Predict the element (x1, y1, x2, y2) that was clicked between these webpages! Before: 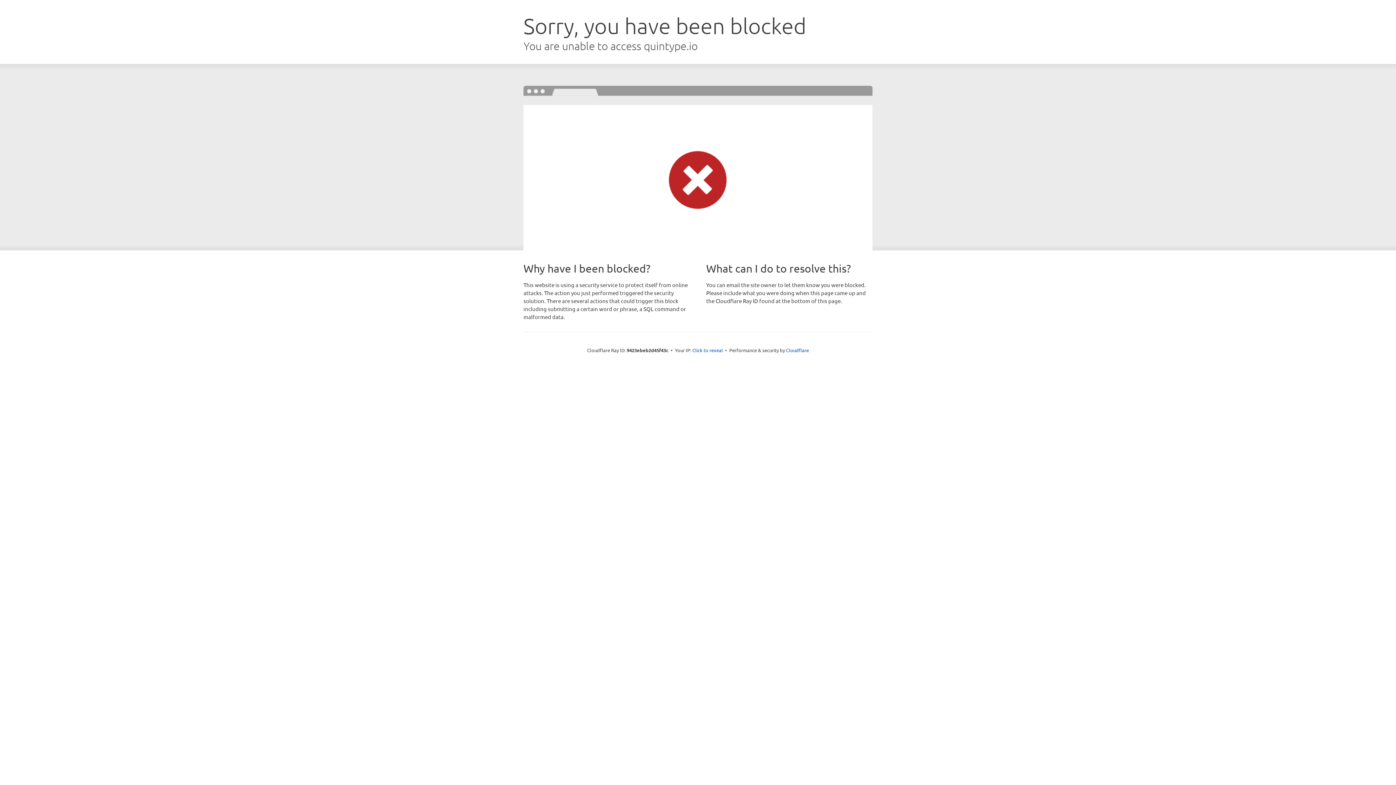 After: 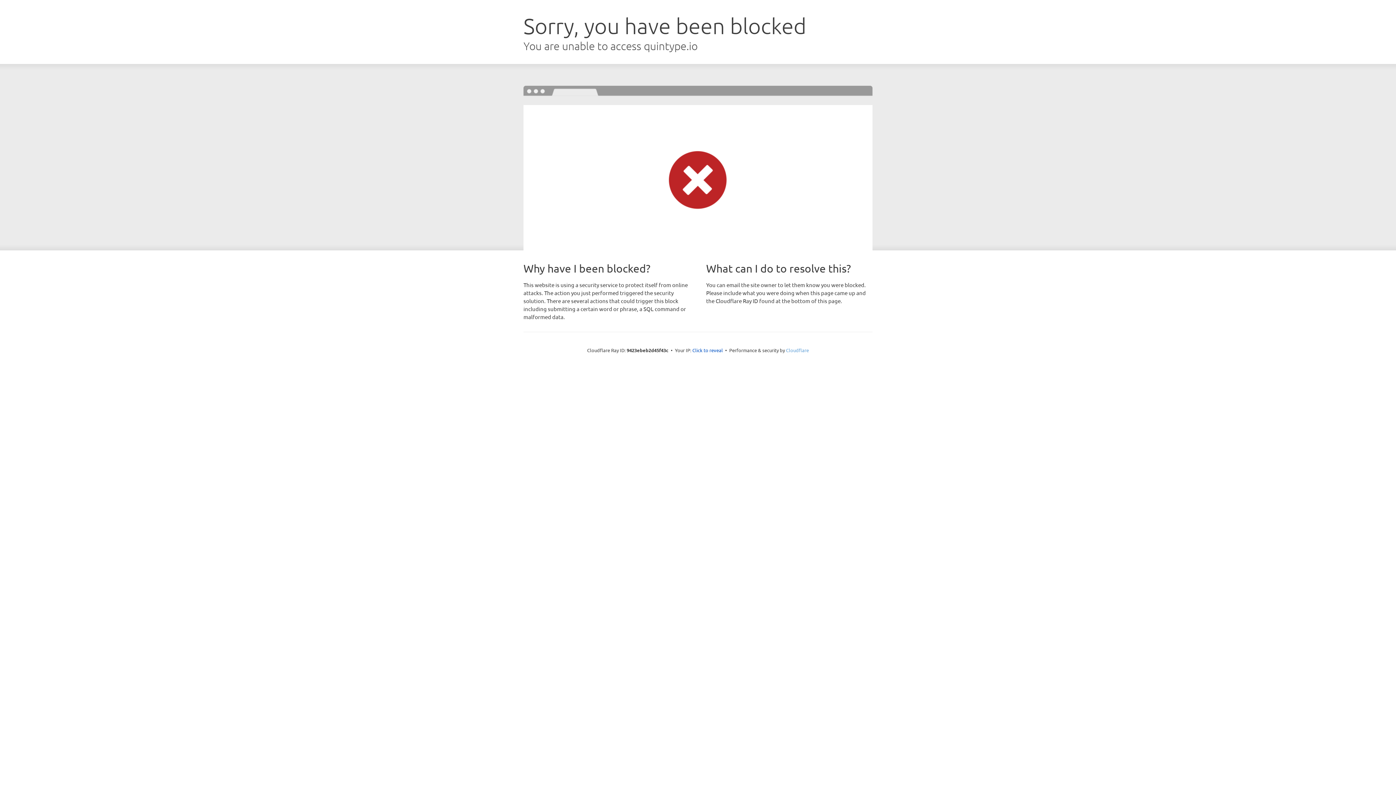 Action: bbox: (786, 347, 809, 353) label: Cloudflare